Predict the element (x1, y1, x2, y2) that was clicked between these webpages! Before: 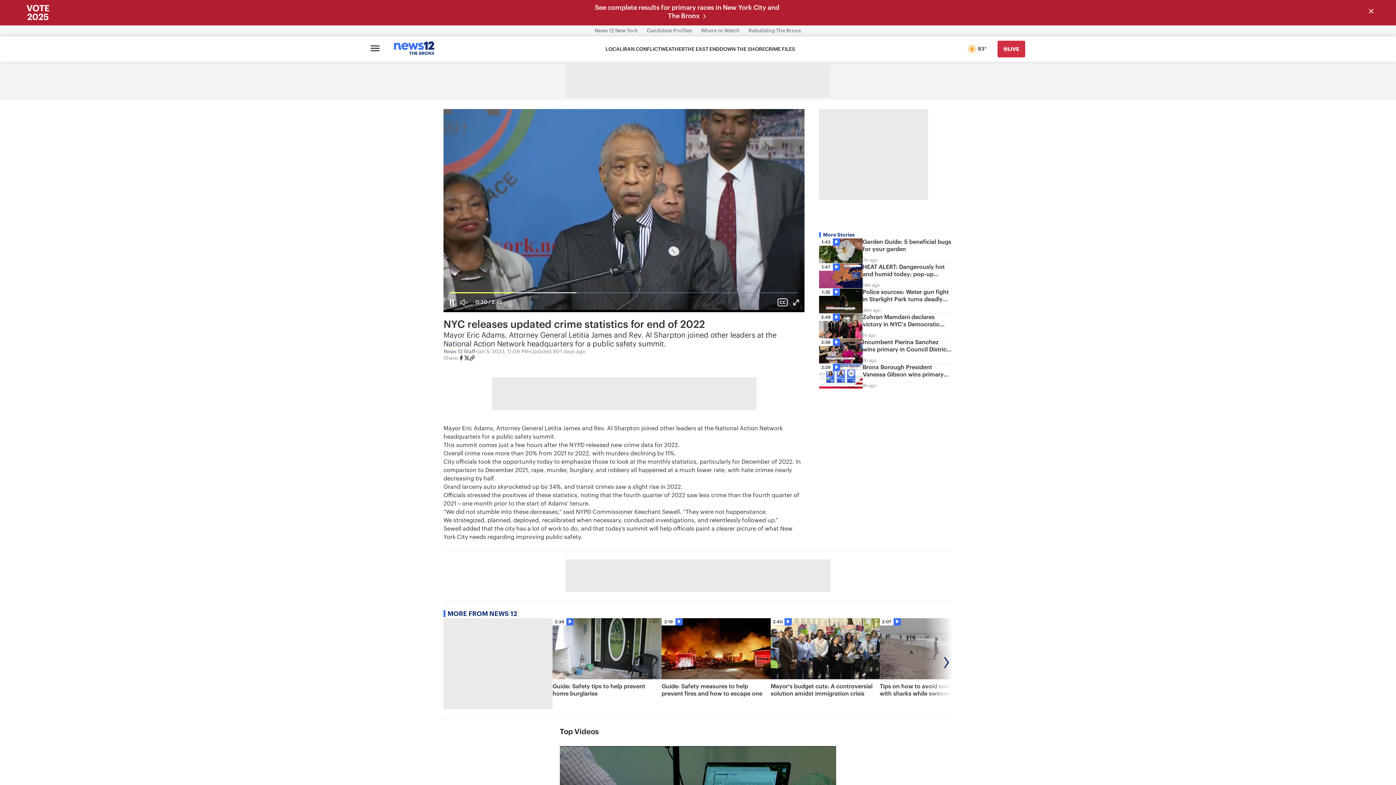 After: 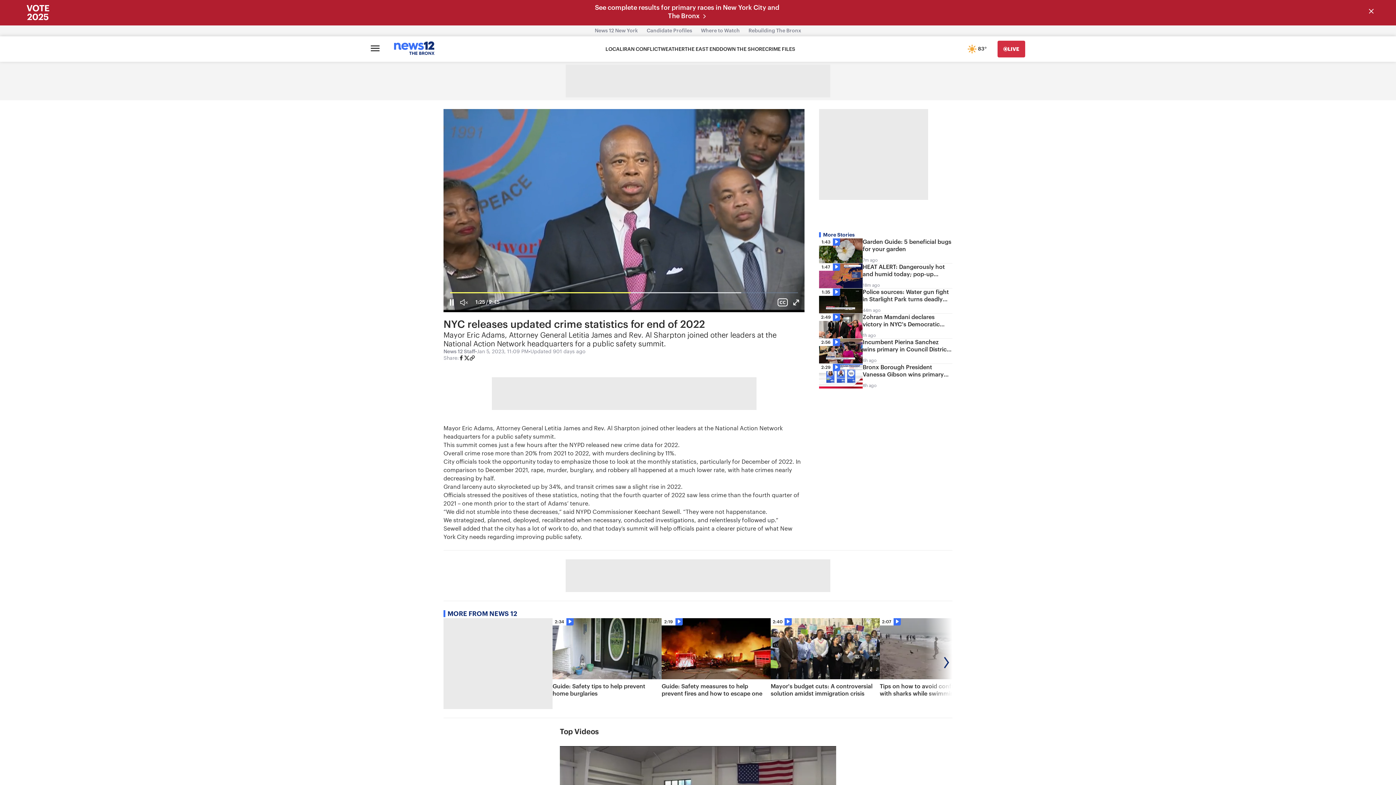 Action: bbox: (469, 355, 475, 362)